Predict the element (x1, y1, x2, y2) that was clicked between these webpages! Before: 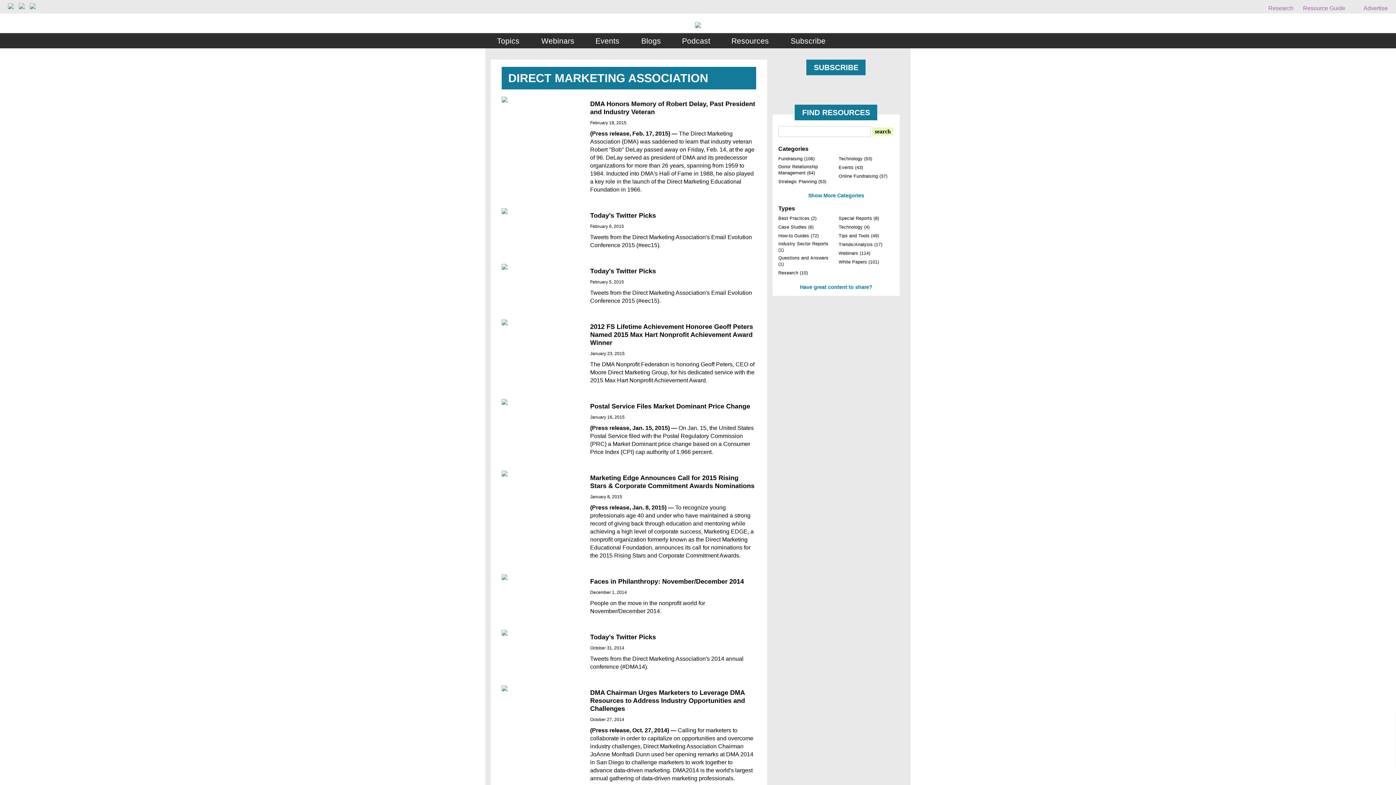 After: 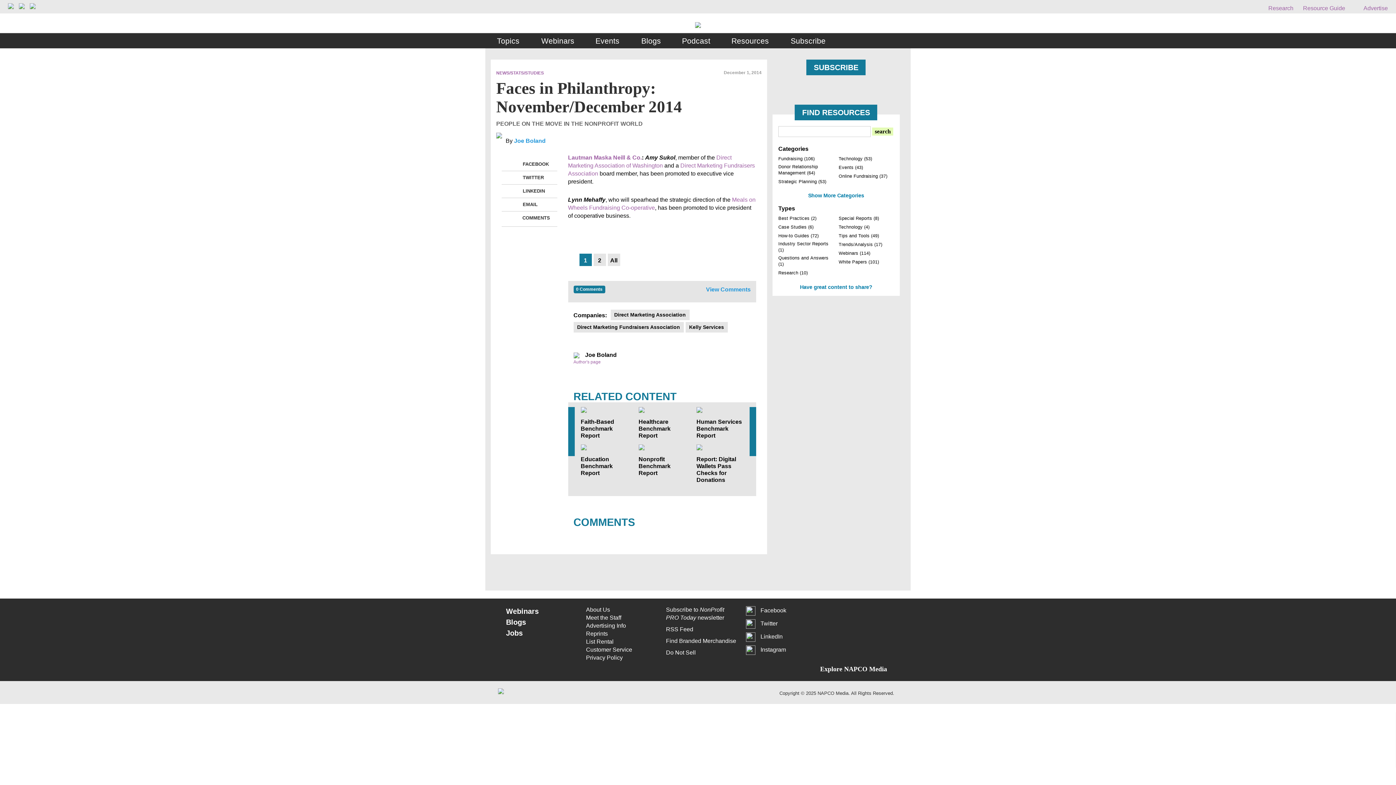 Action: label: Faces in Philanthropy: November/December 2014 bbox: (590, 578, 744, 585)